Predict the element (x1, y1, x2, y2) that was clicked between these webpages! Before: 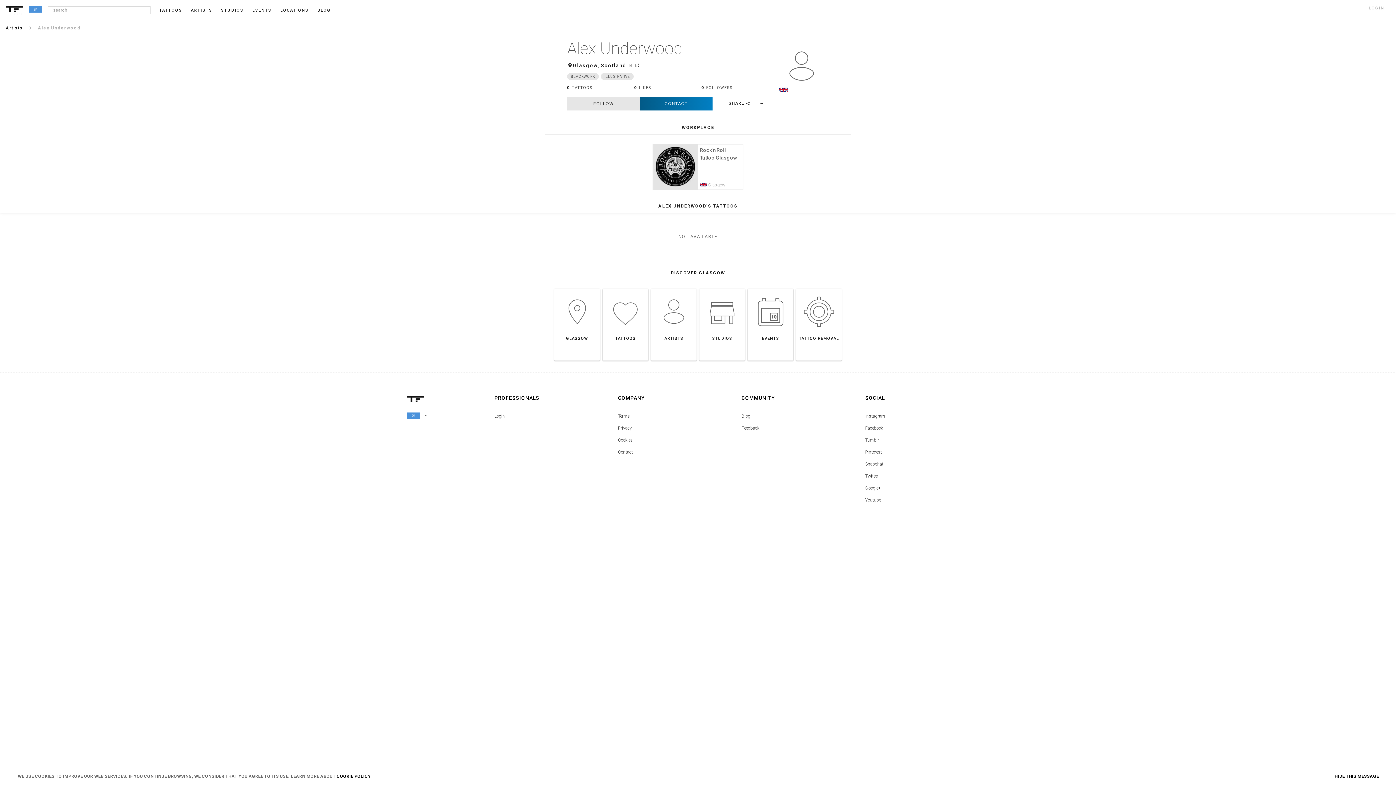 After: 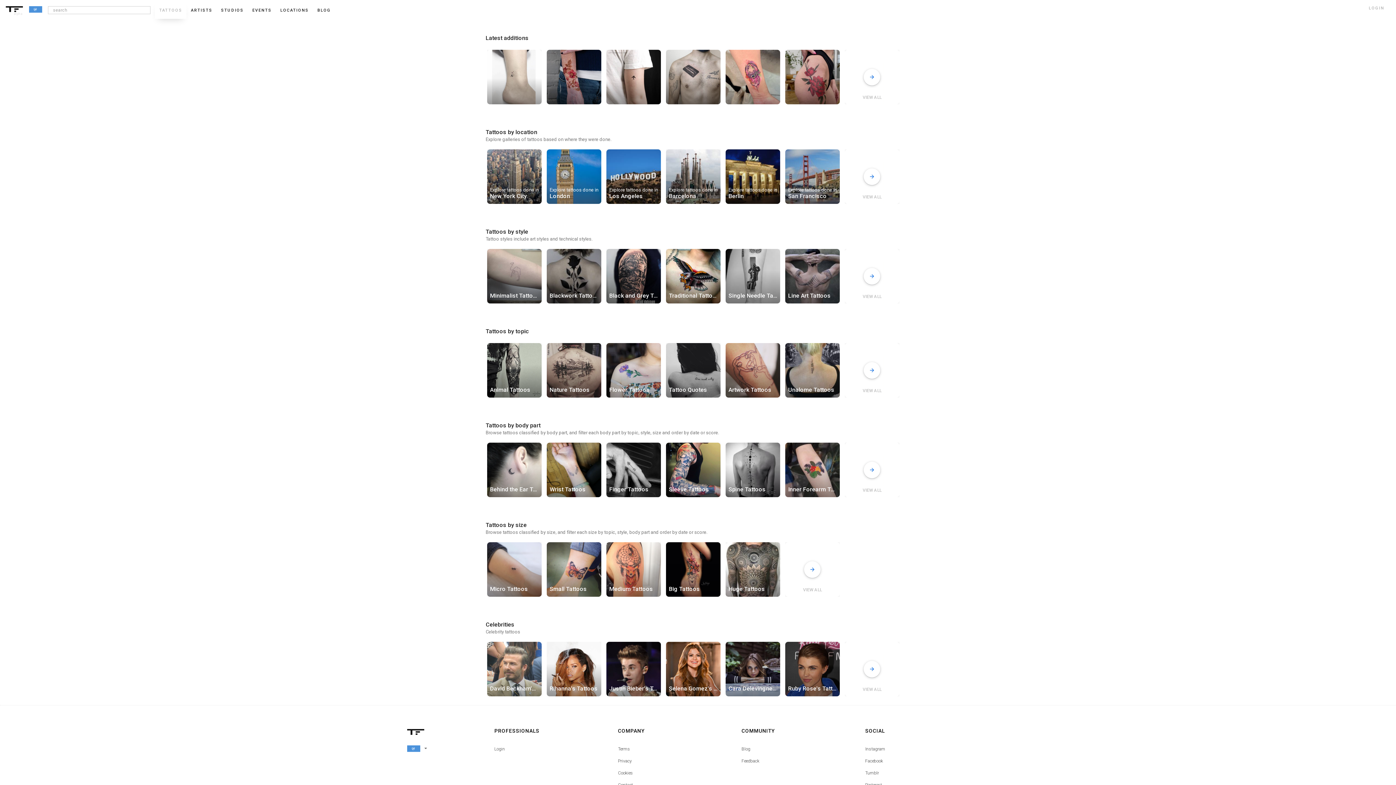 Action: bbox: (159, 8, 182, 12) label: TATTOOS